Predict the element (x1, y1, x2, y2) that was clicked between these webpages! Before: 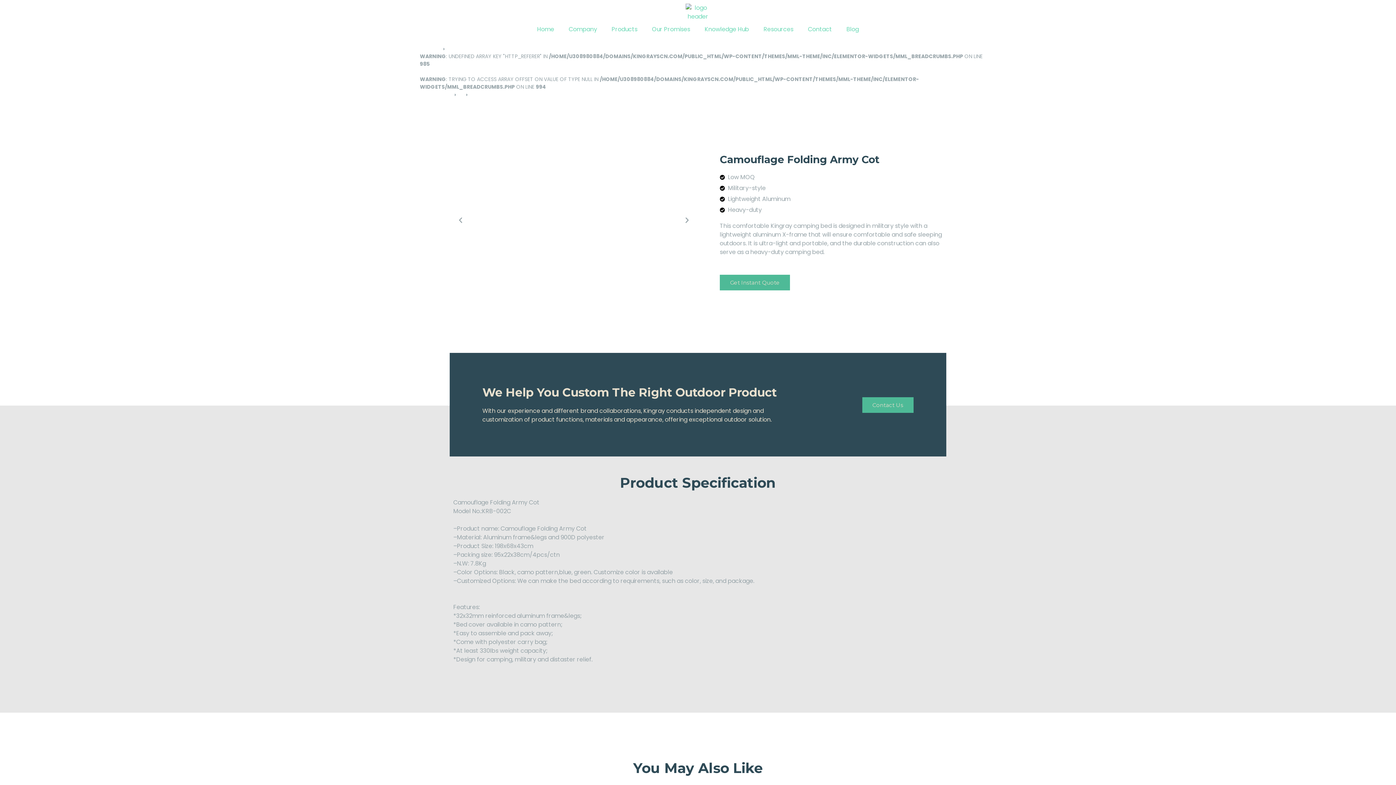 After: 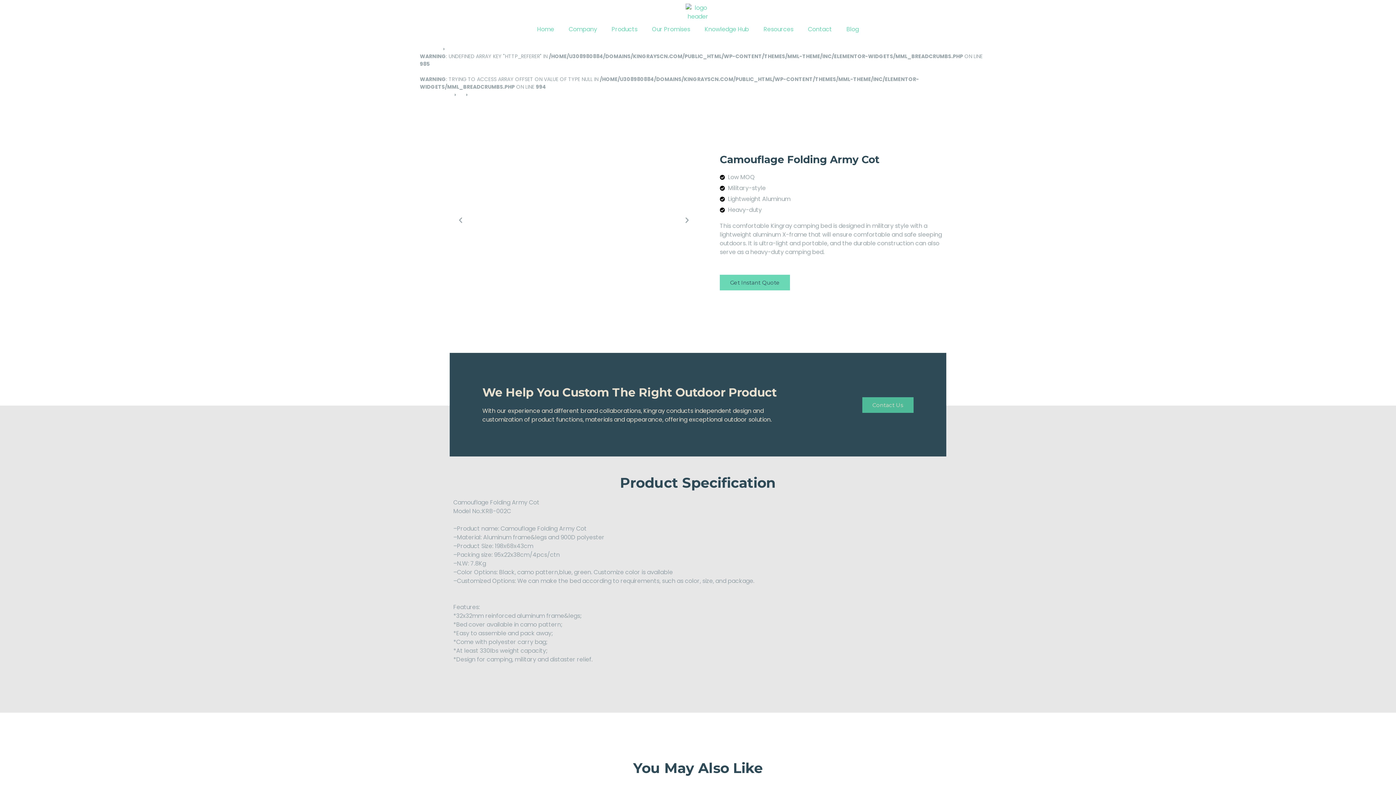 Action: bbox: (720, 274, 790, 290) label: Get Instant Quote